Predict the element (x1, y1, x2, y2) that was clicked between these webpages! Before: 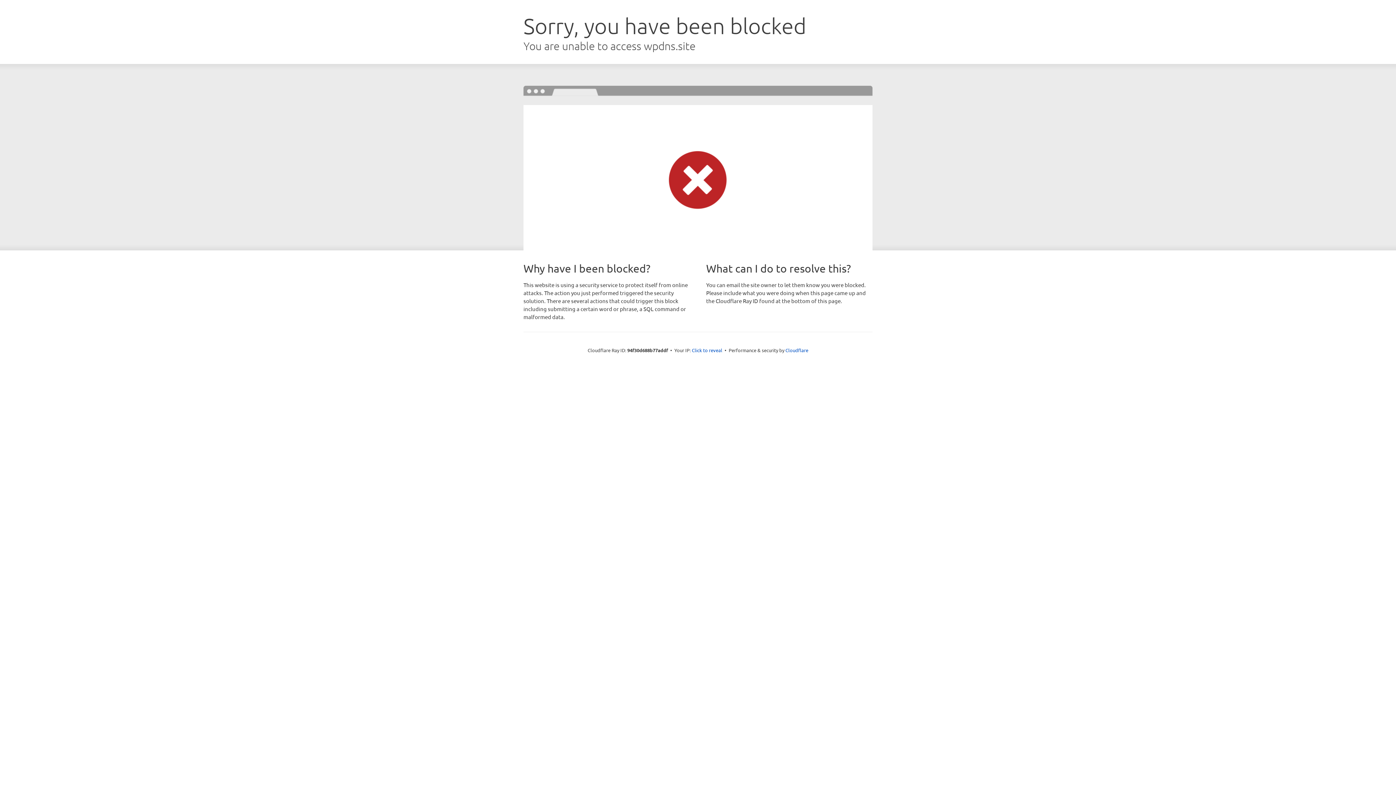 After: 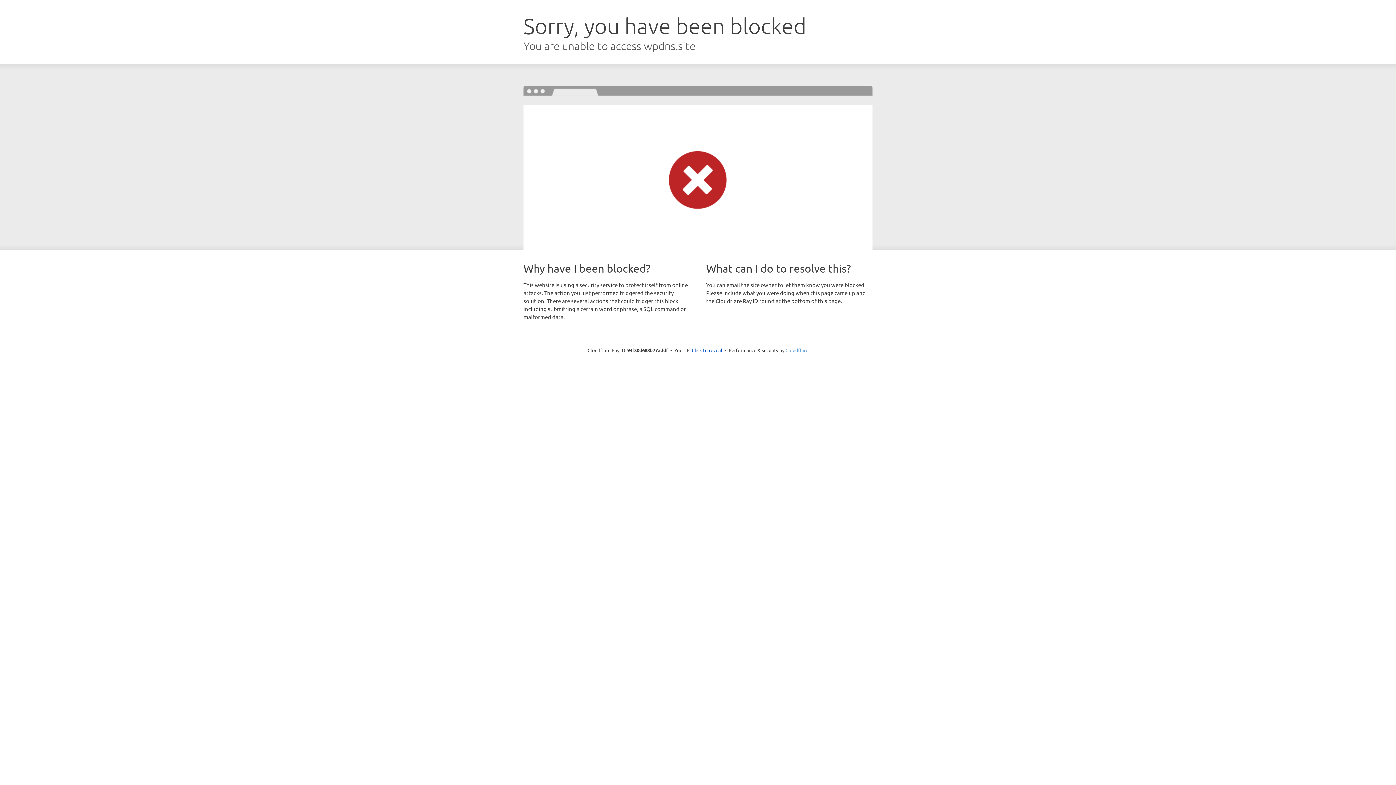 Action: bbox: (785, 347, 808, 353) label: Cloudflare